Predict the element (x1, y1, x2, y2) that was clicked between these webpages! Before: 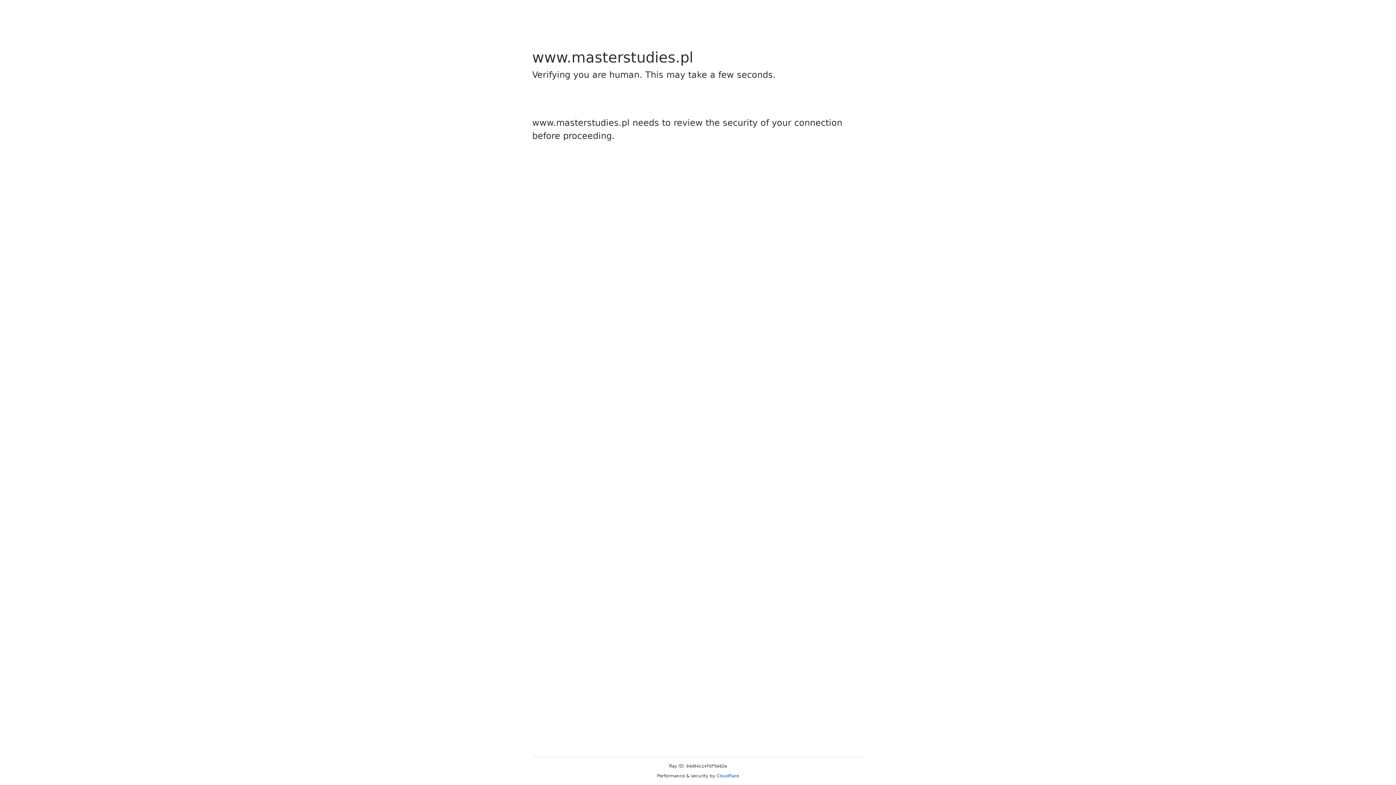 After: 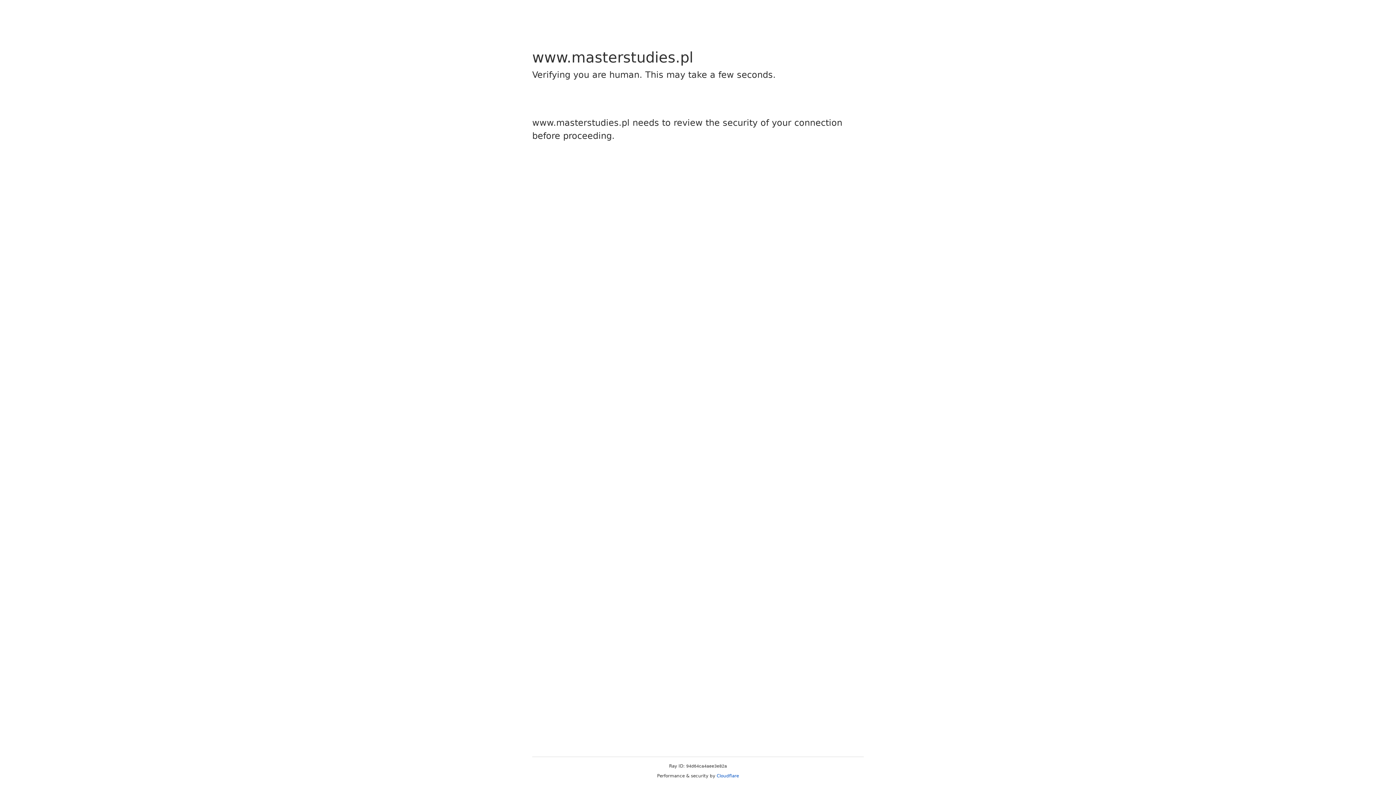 Action: label: Cloudflare bbox: (716, 773, 739, 778)